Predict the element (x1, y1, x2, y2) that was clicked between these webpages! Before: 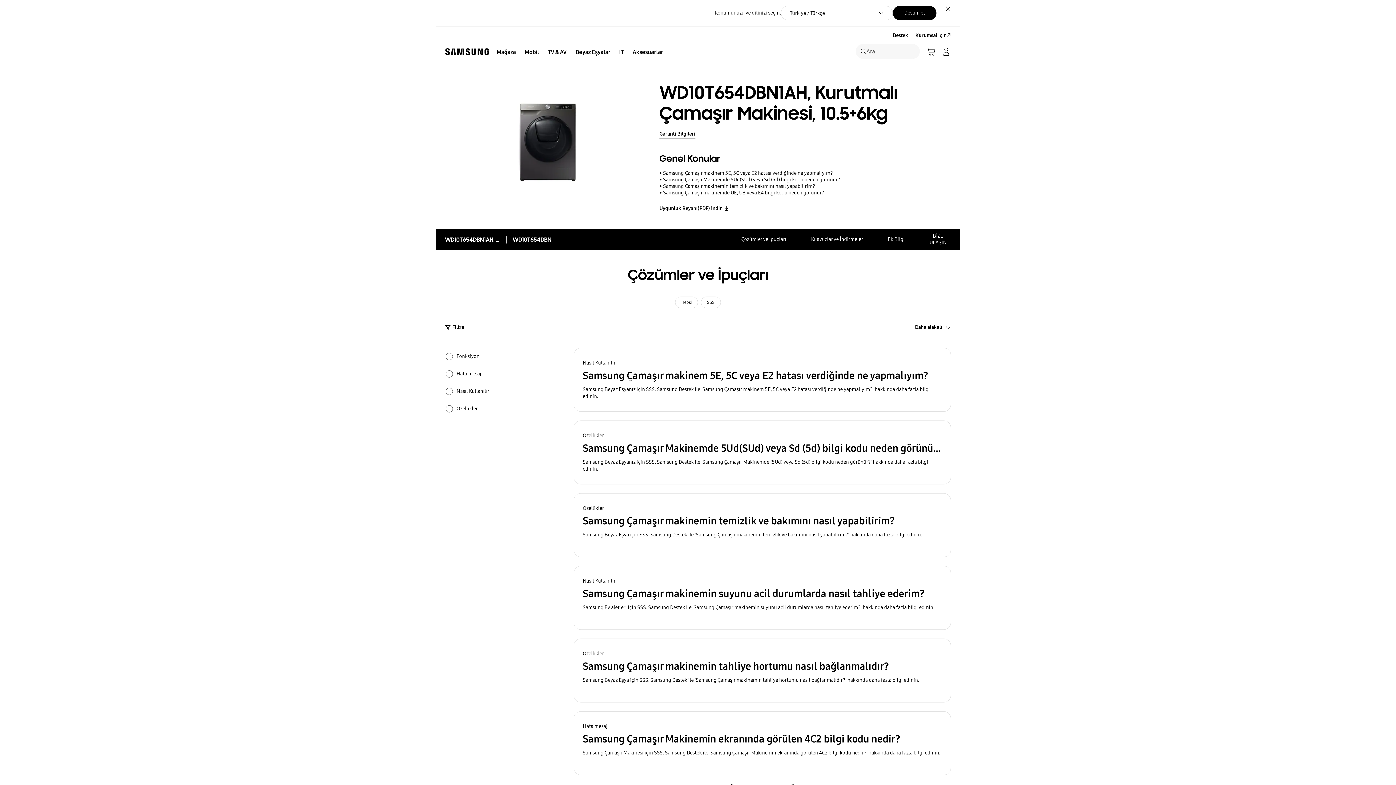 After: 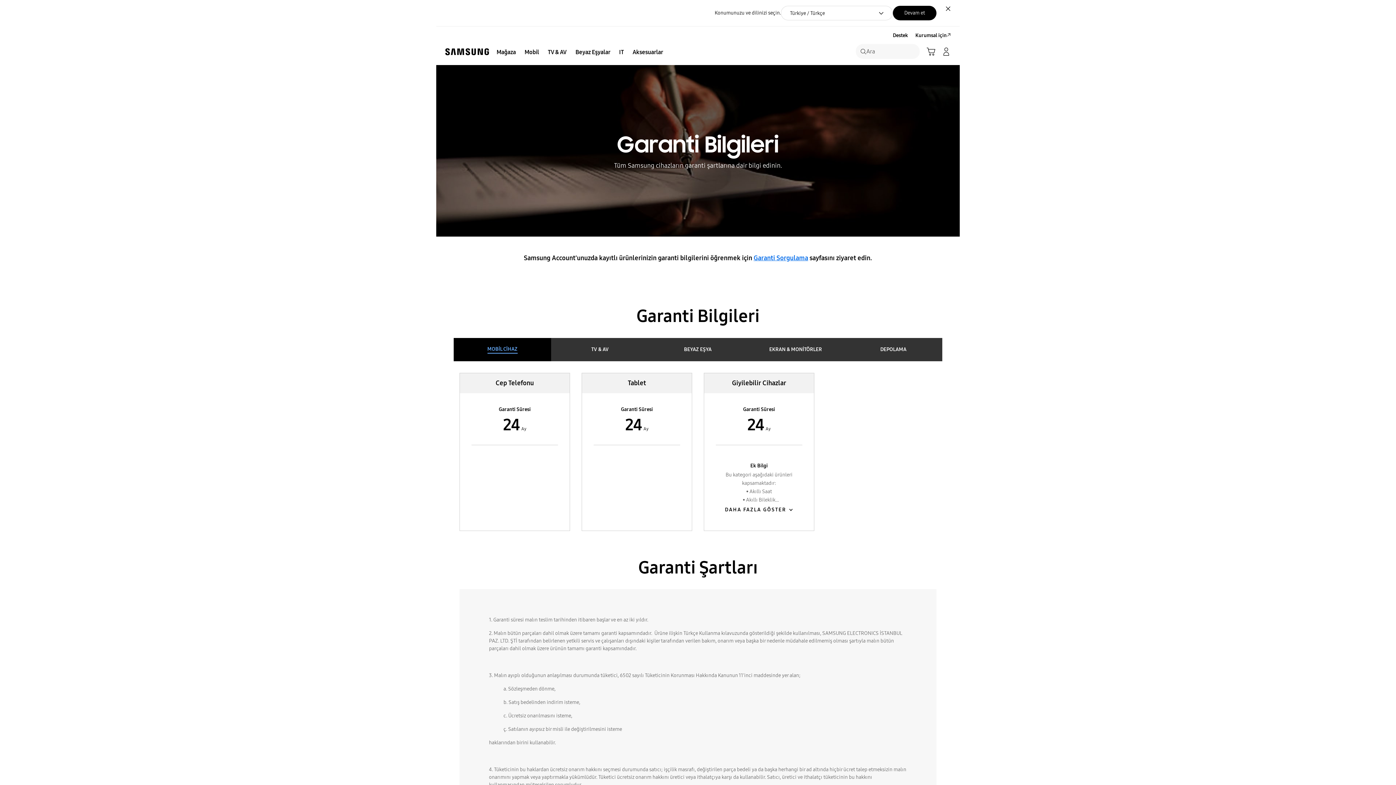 Action: bbox: (659, 126, 695, 141) label: Garanti Bilgileri